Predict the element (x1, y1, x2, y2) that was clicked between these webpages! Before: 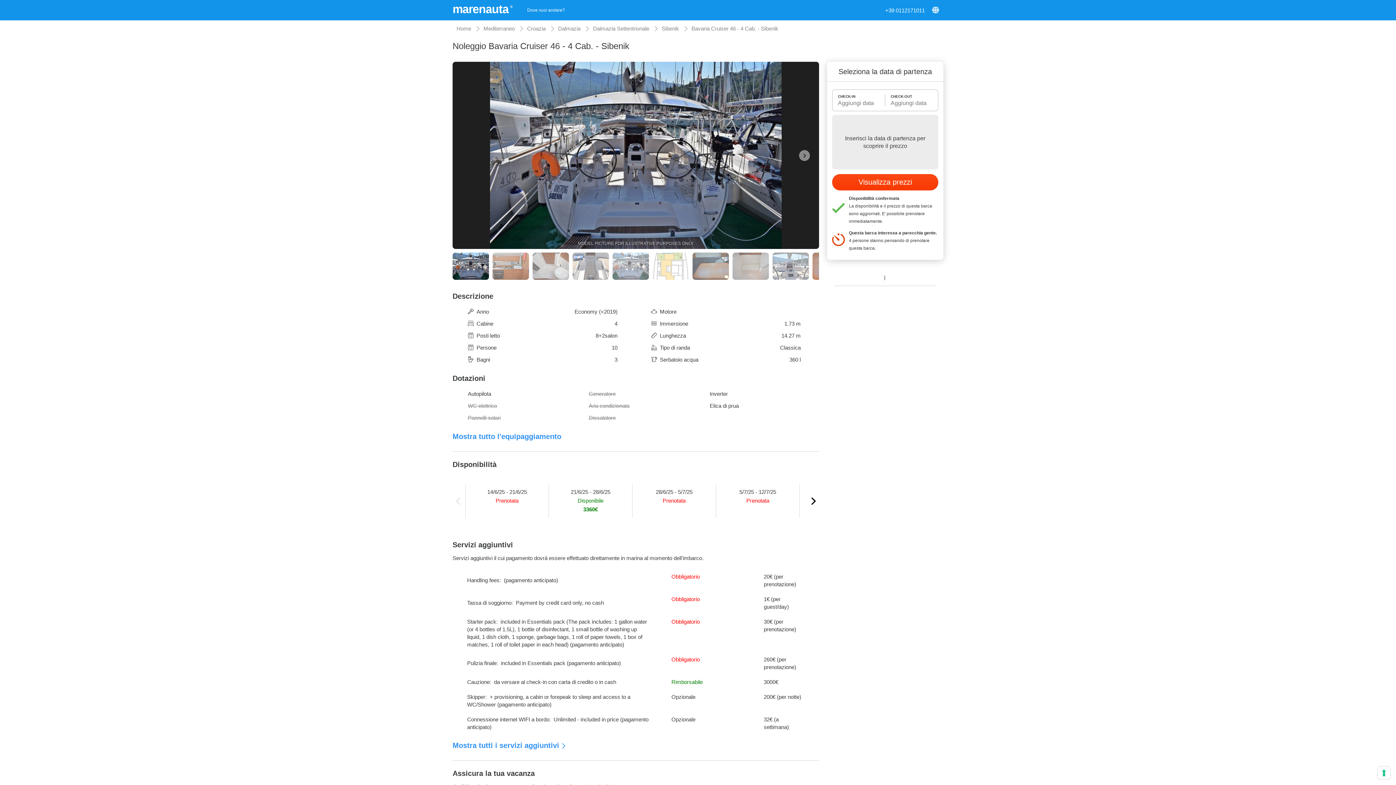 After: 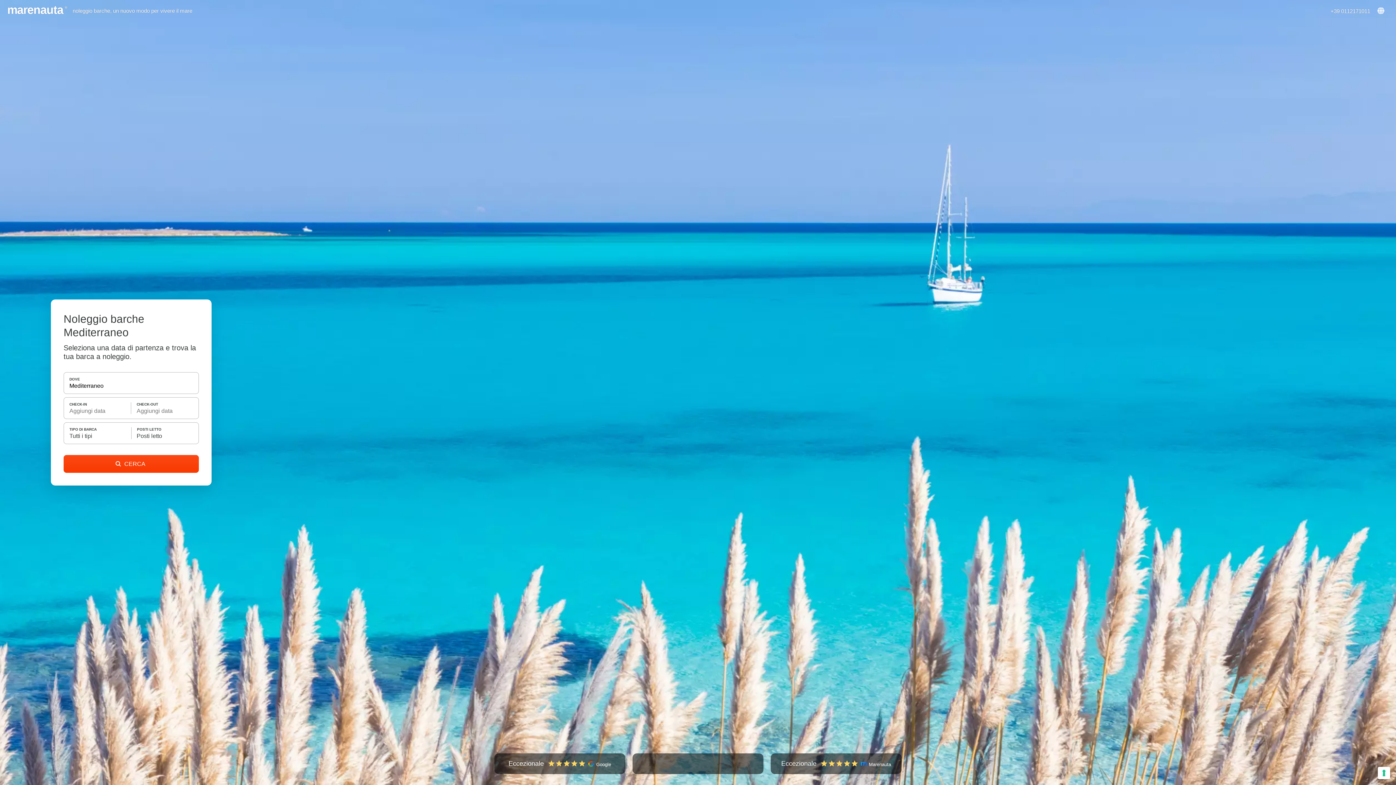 Action: label: Mediterraneo bbox: (483, 25, 514, 31)